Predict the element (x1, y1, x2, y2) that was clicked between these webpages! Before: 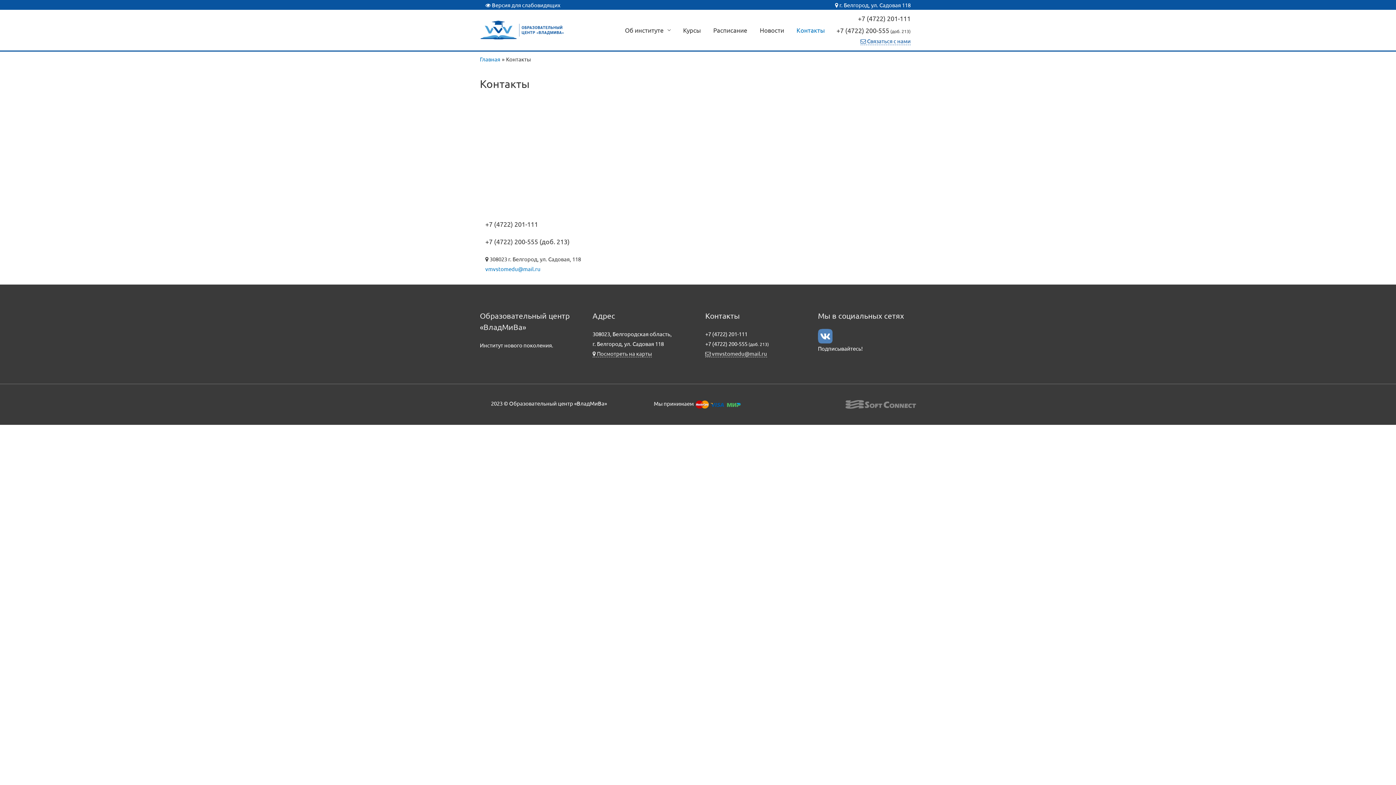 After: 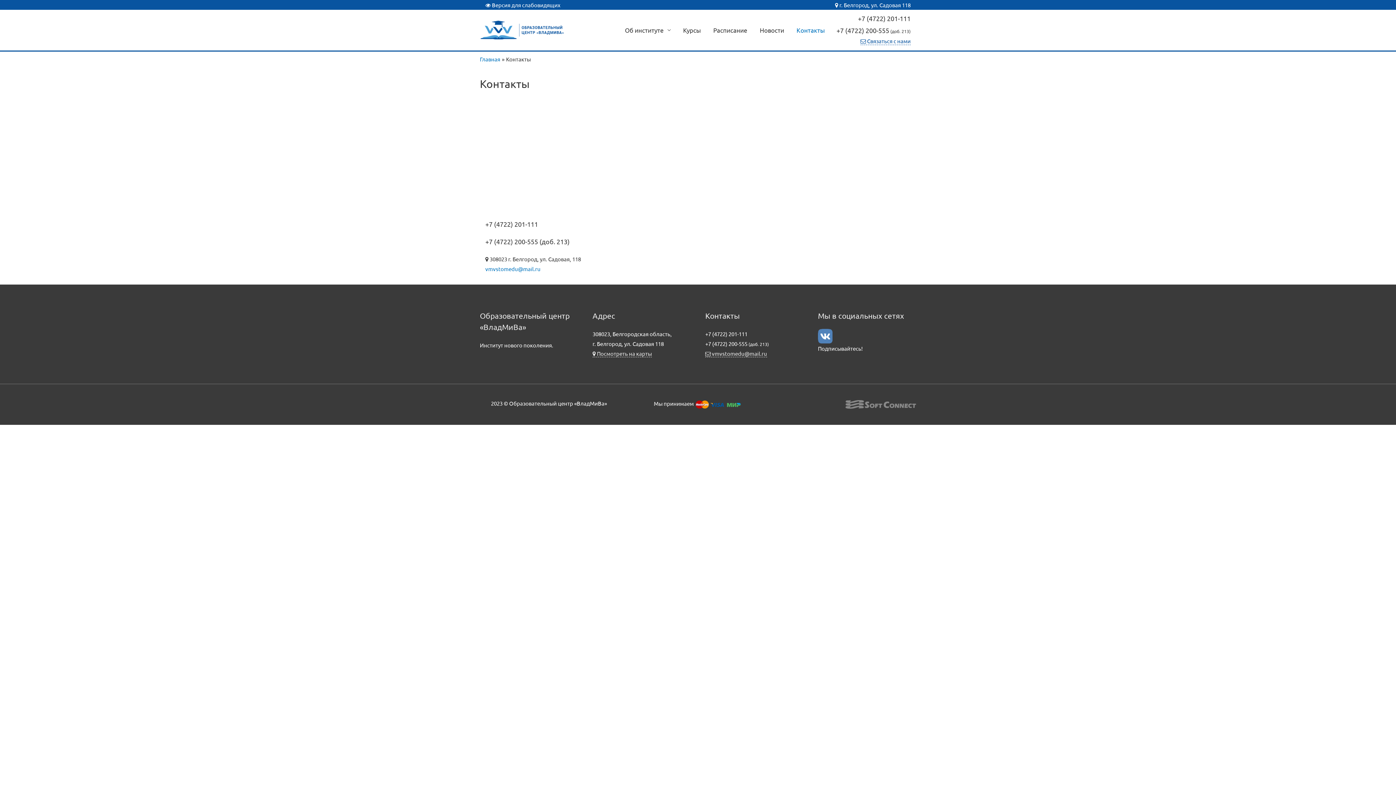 Action: bbox: (485, 220, 538, 227) label: +7 (4722) 201-111